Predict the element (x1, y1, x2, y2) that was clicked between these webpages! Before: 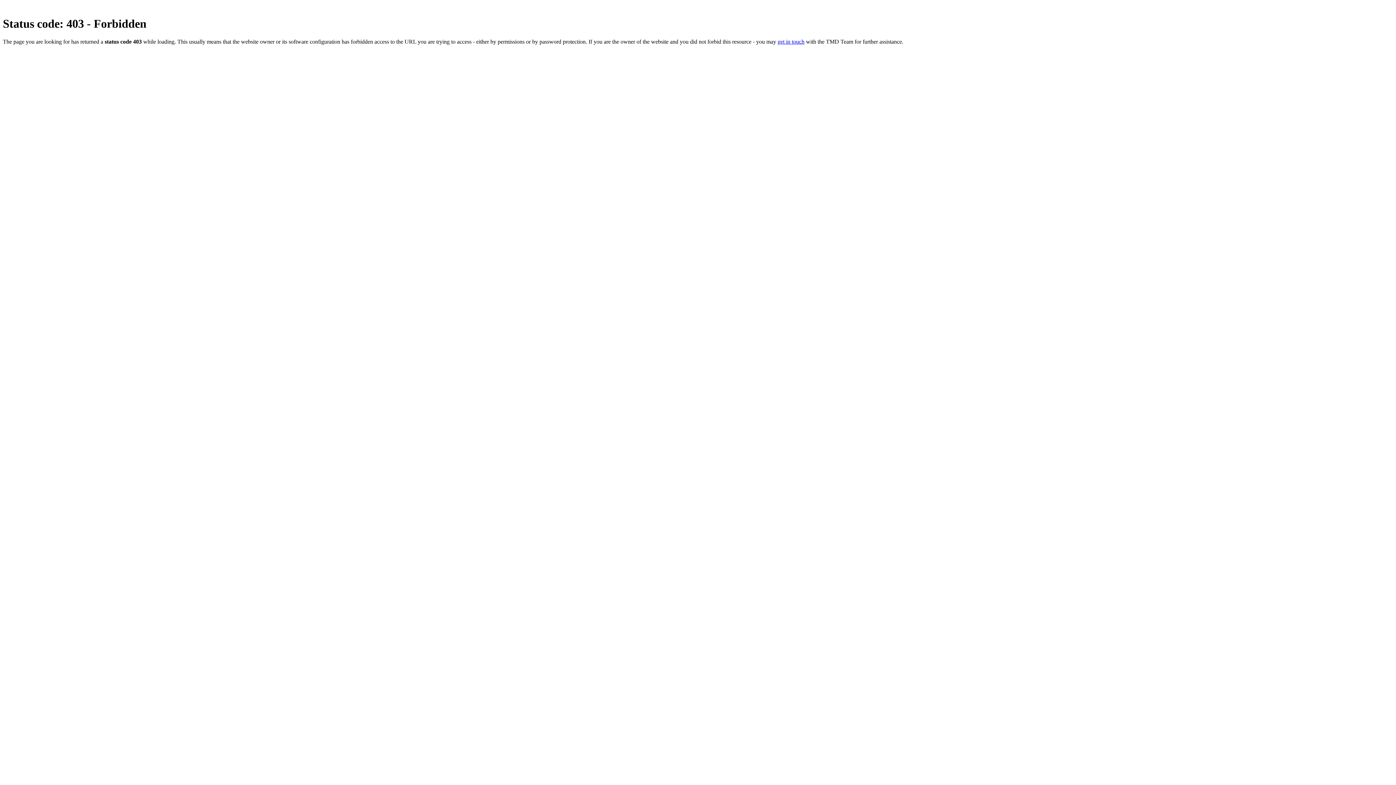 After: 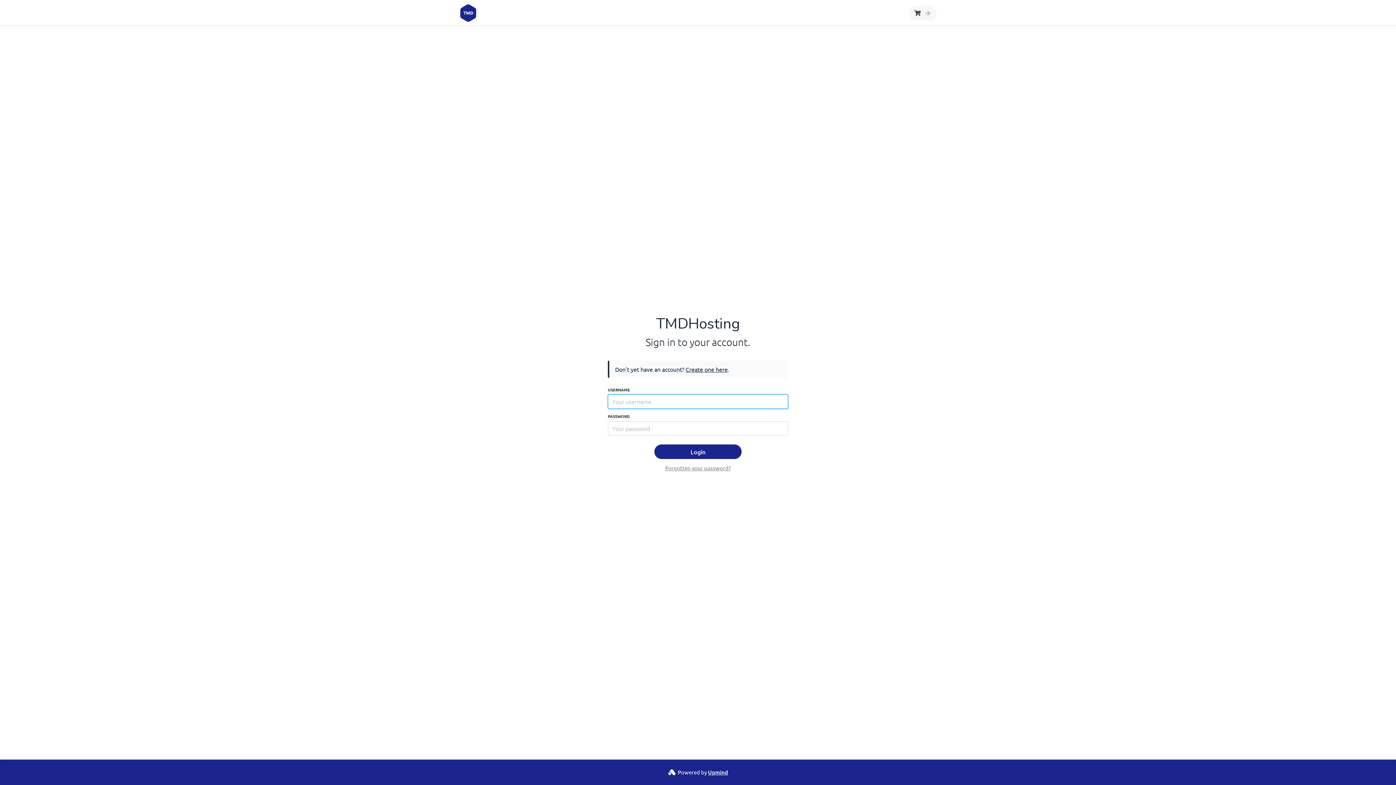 Action: label: get in touch bbox: (777, 38, 804, 44)